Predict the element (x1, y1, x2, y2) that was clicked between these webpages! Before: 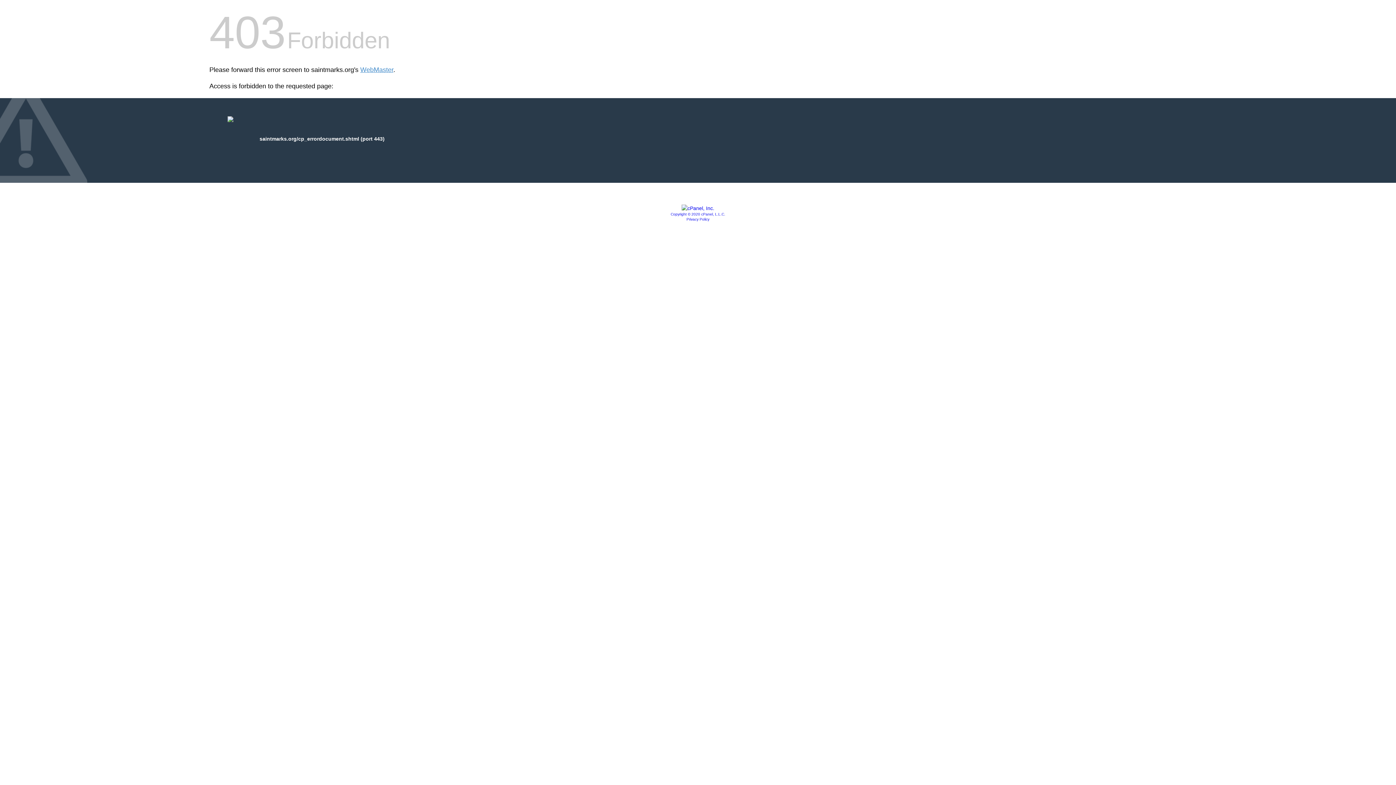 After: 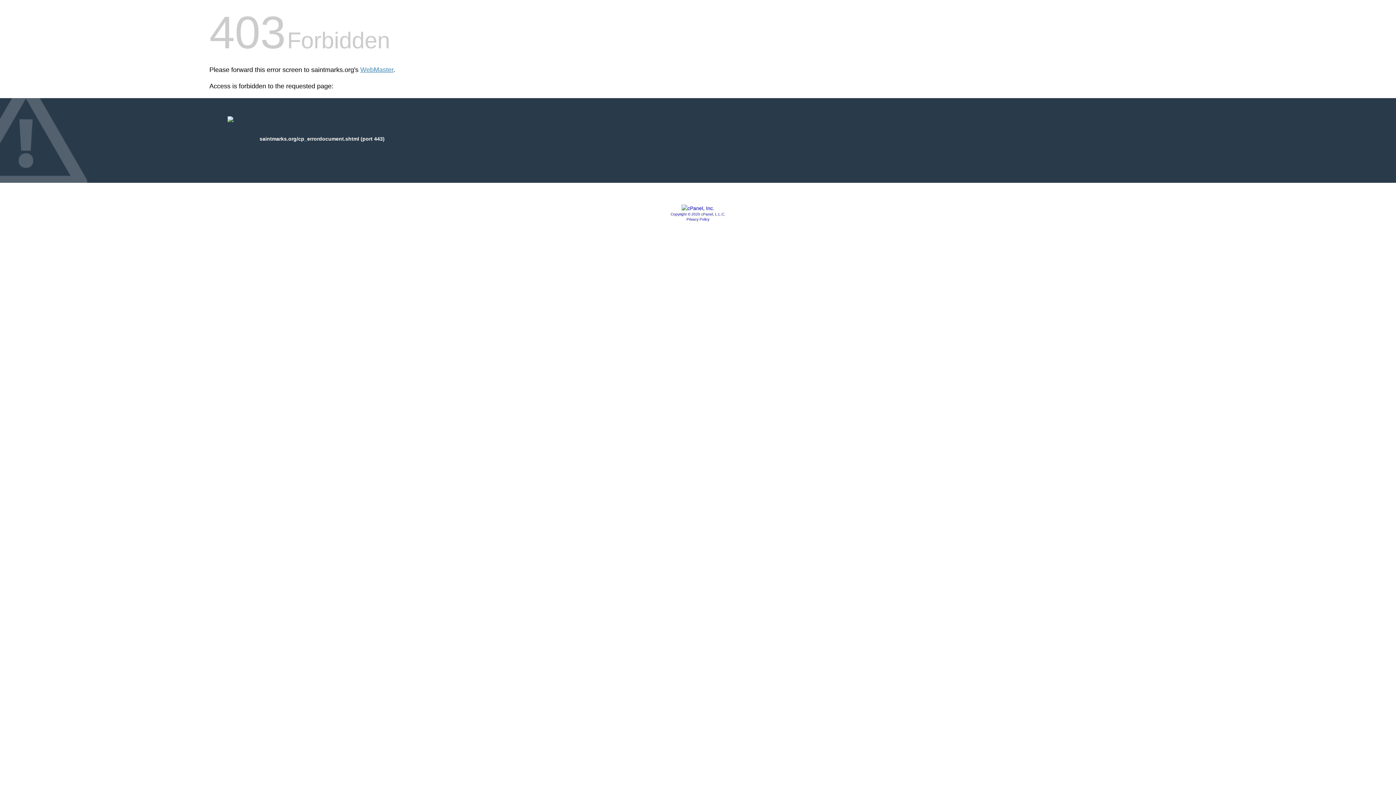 Action: label: Copyright © 2020 cPanel, L.L.C. bbox: (670, 212, 725, 216)